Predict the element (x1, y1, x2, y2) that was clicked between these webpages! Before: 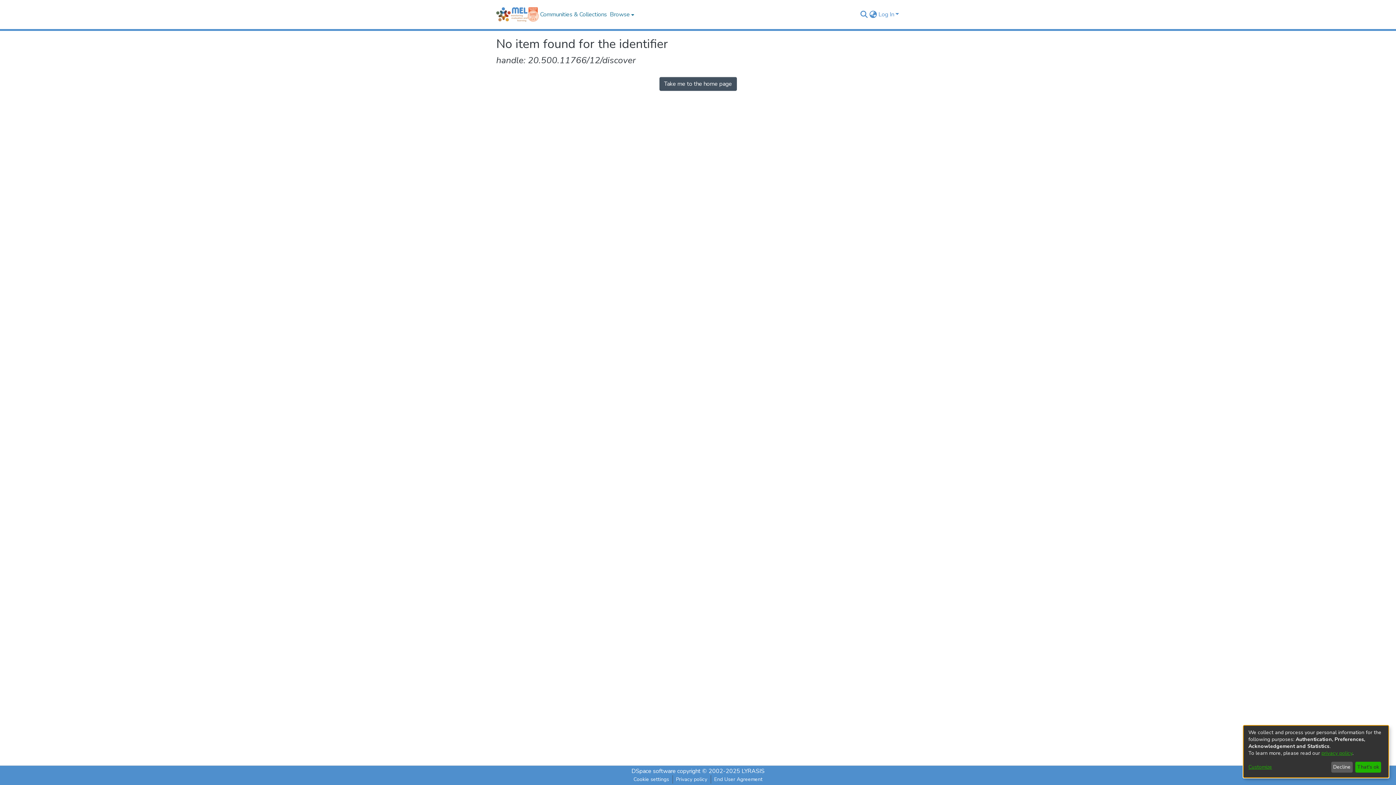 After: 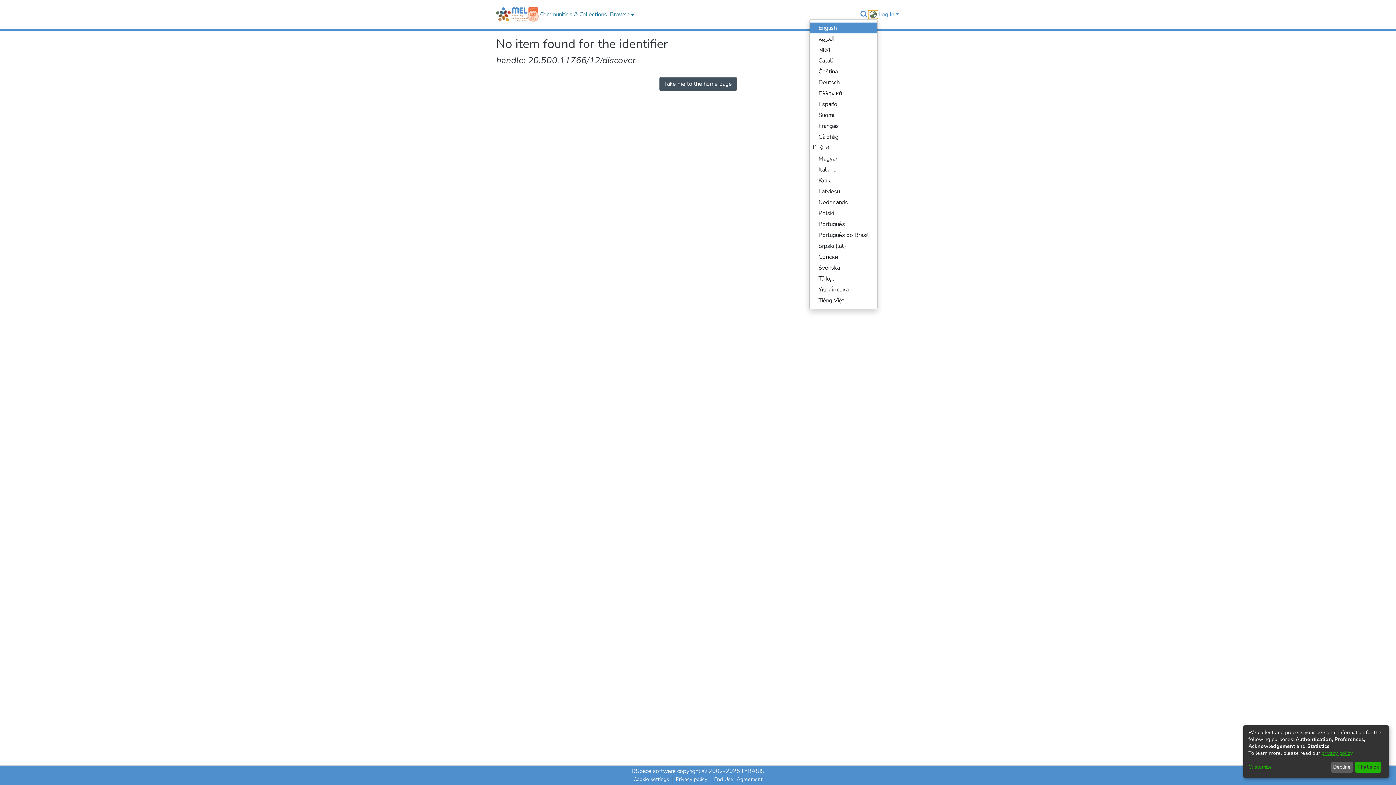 Action: bbox: (868, 10, 877, 18) label: Language switch